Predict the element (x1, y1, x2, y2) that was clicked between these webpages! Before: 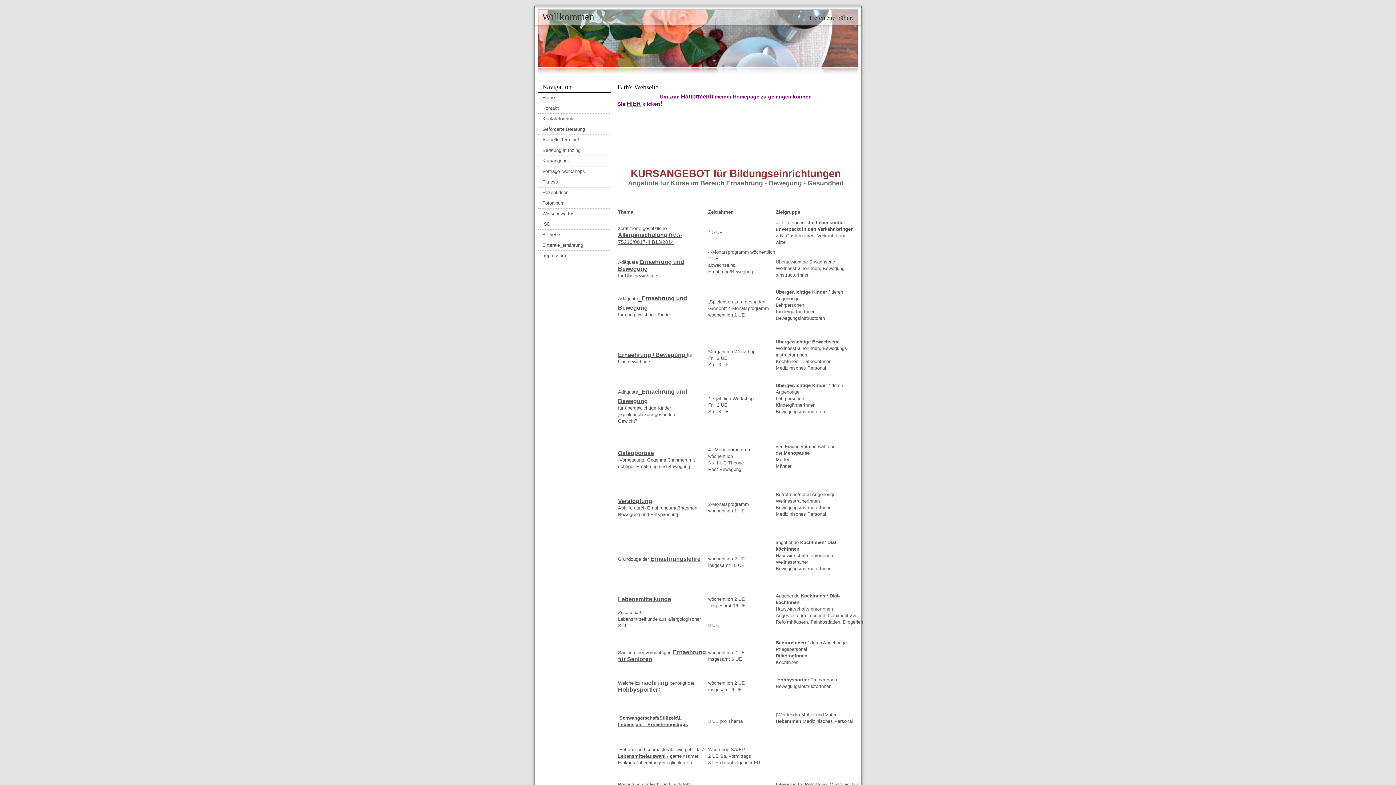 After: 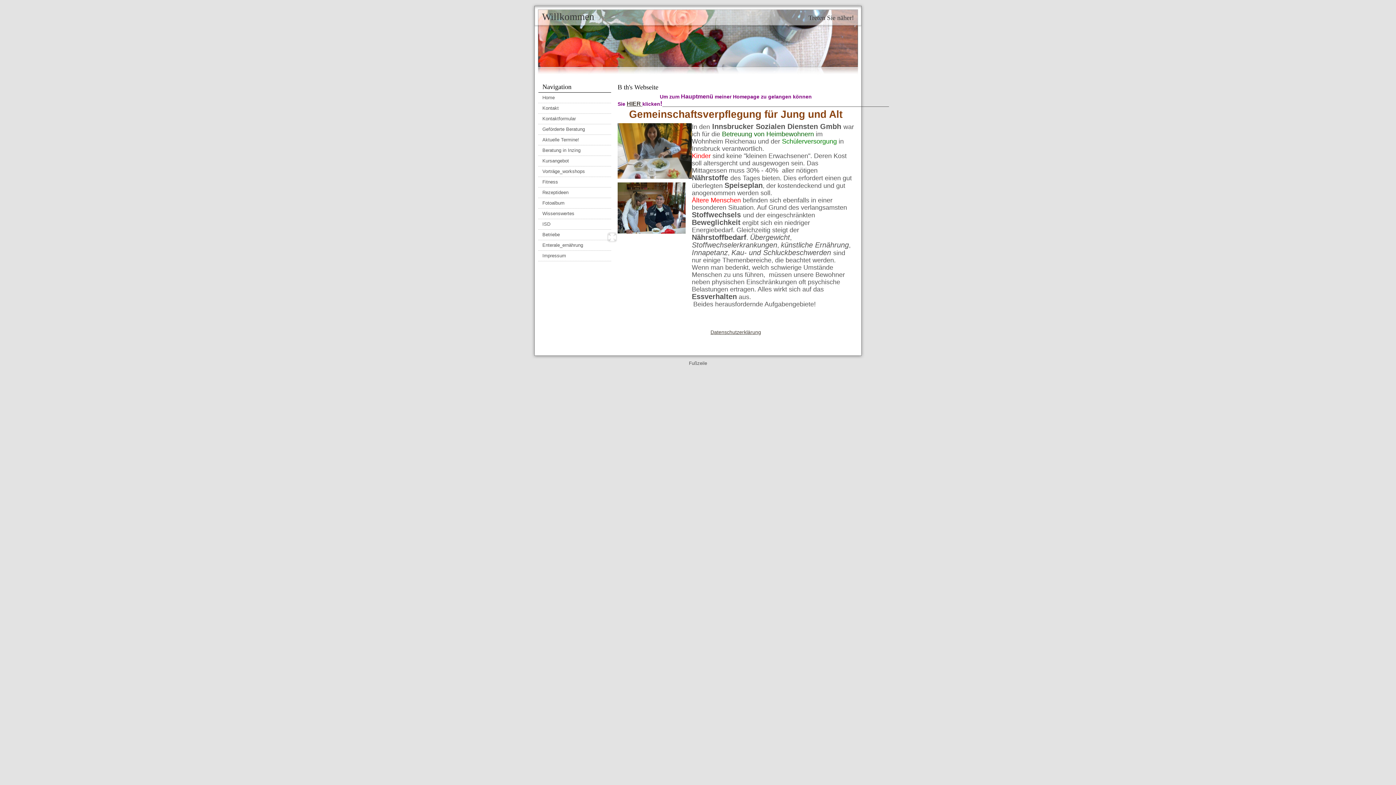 Action: label: ISD bbox: (538, 219, 611, 229)